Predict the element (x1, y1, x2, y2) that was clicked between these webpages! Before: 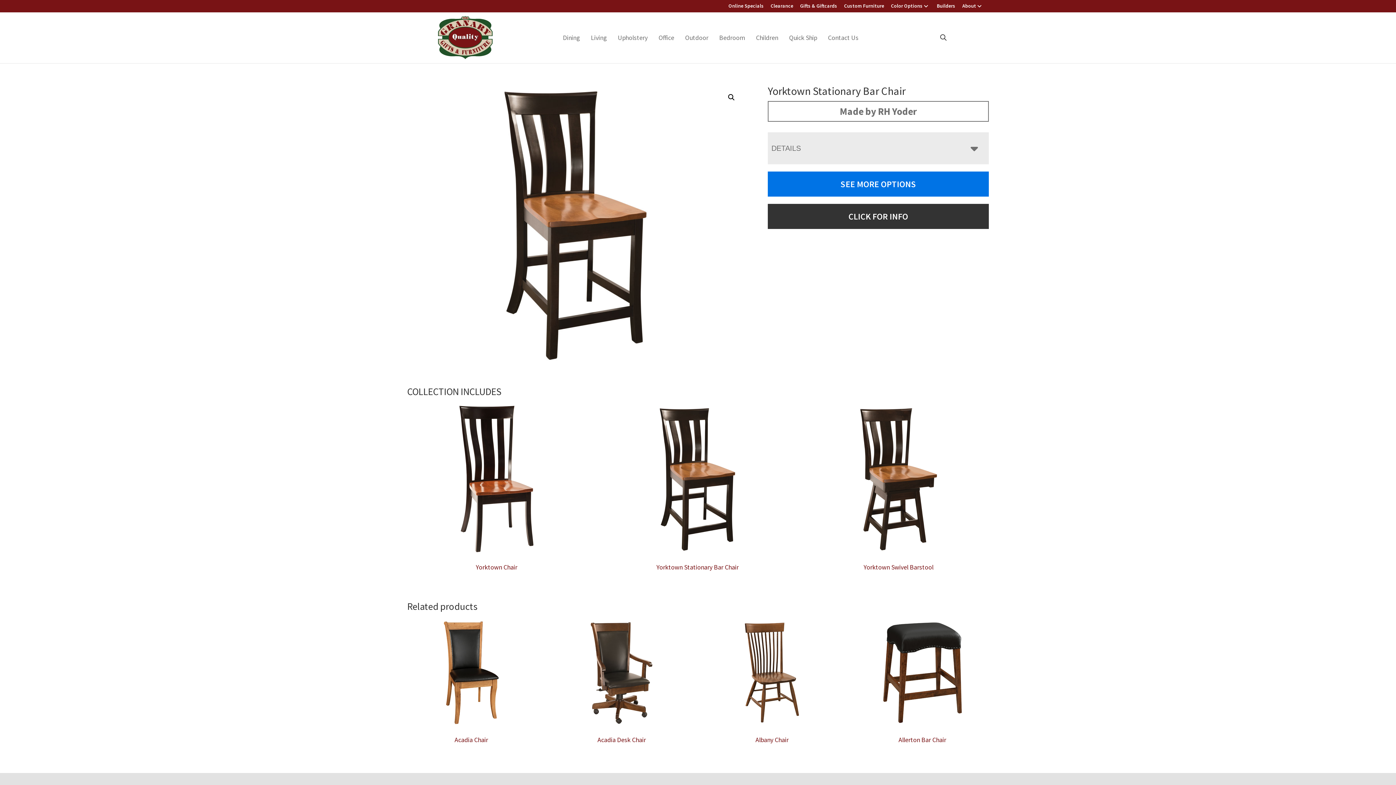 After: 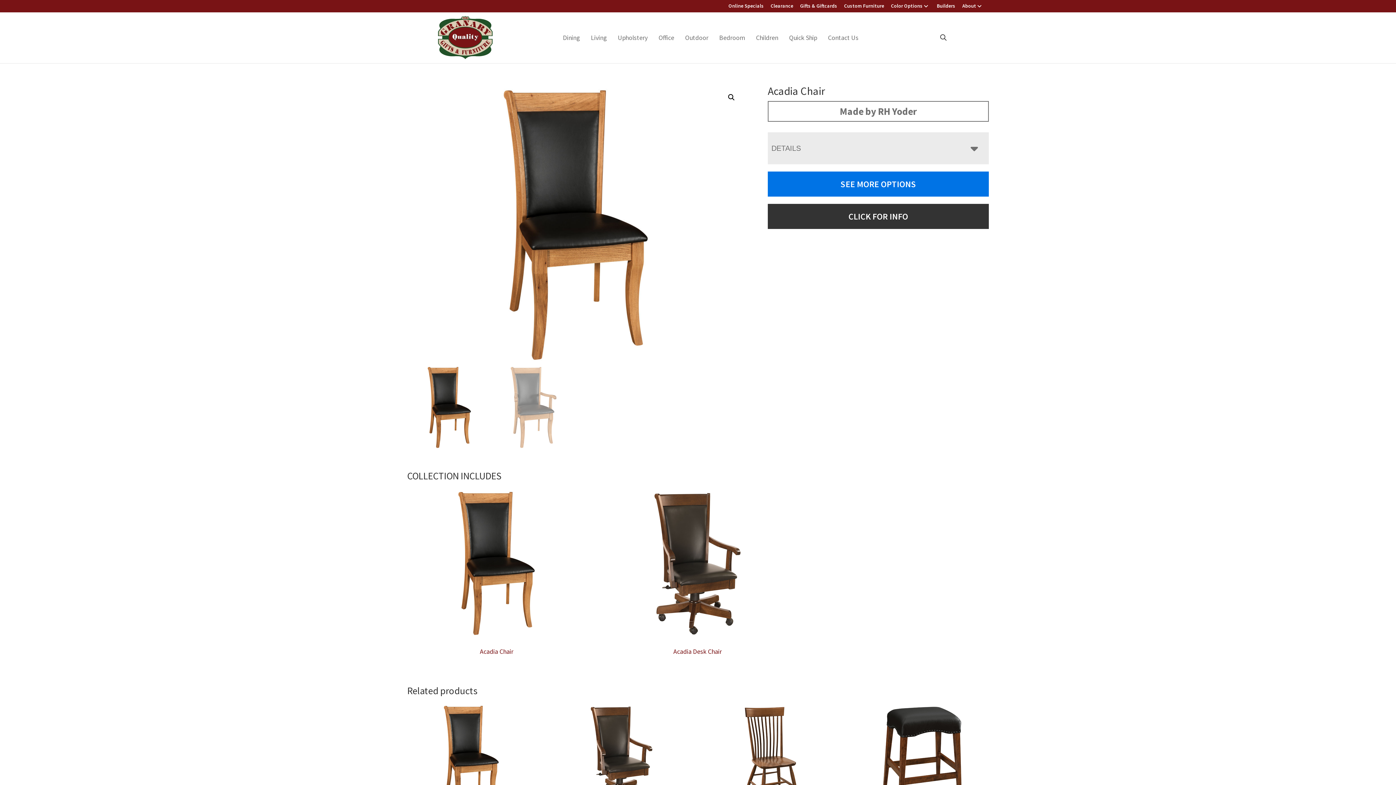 Action: bbox: (407, 619, 535, 747) label: Acadia Chair